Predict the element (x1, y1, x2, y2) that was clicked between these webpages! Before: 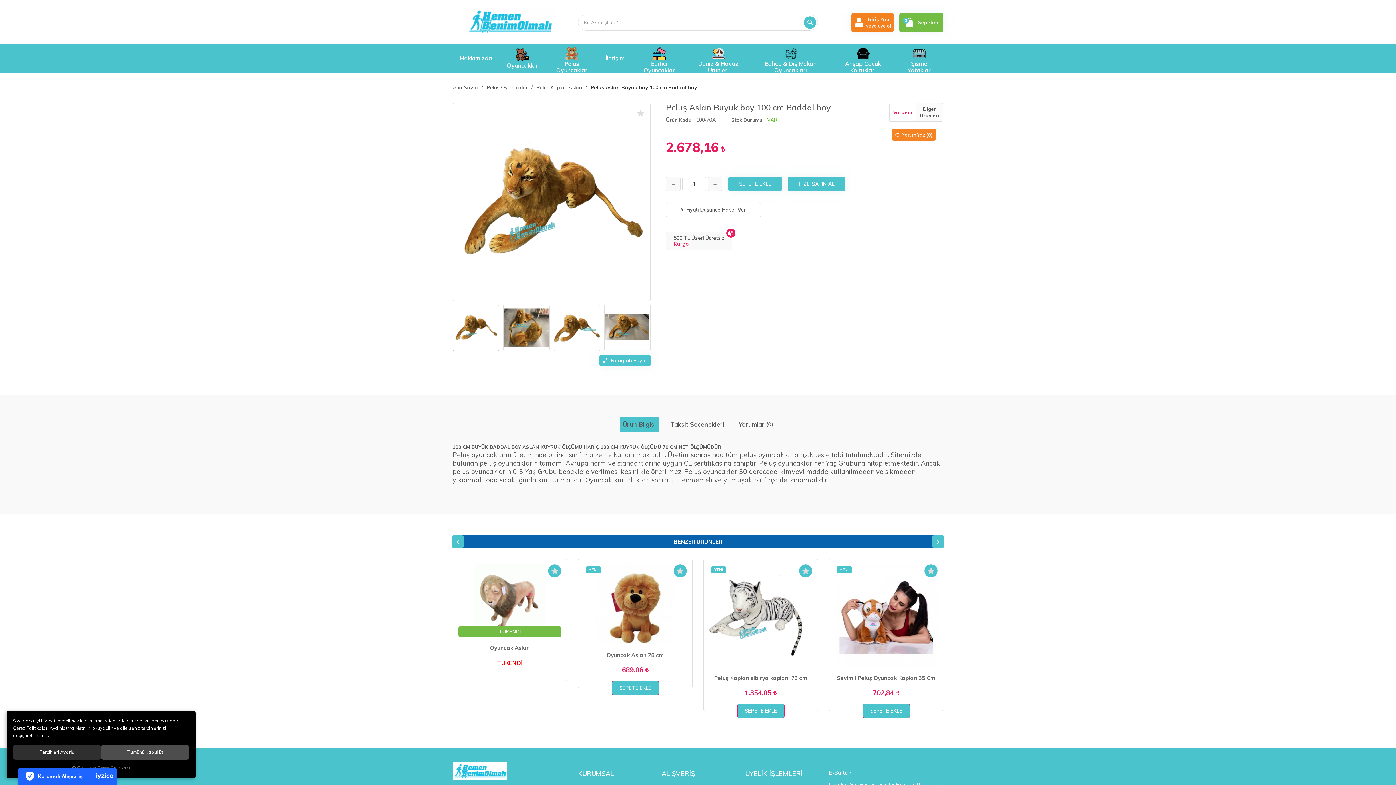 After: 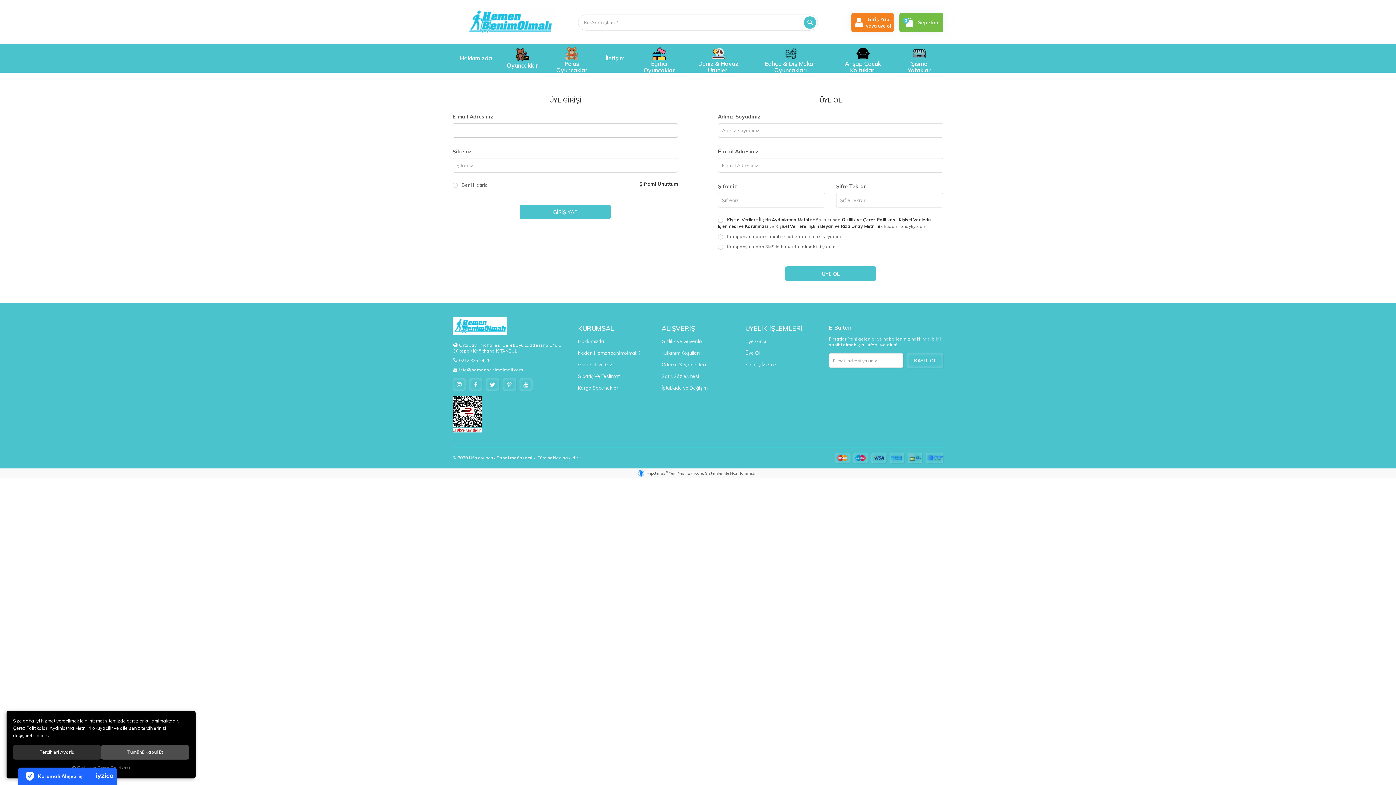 Action: bbox: (673, 564, 686, 577)